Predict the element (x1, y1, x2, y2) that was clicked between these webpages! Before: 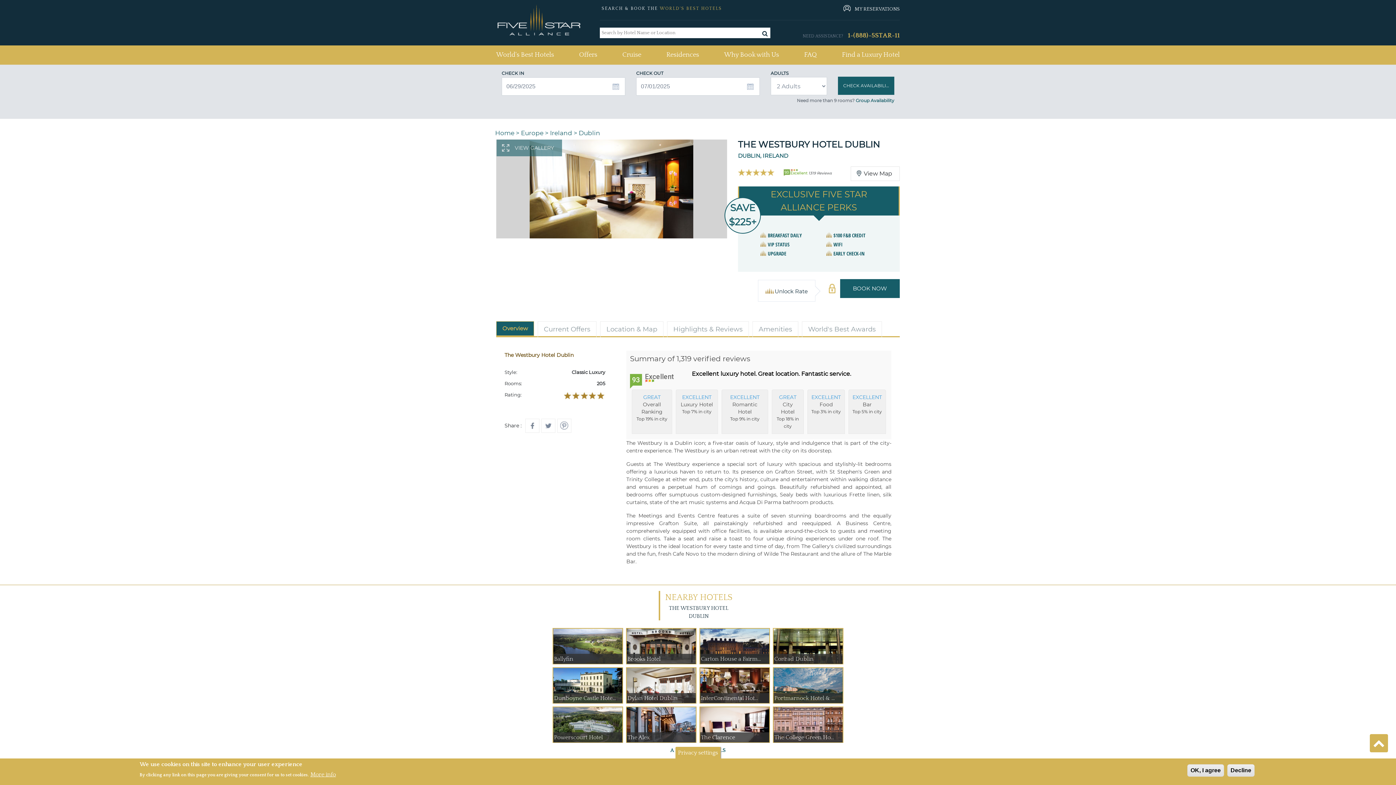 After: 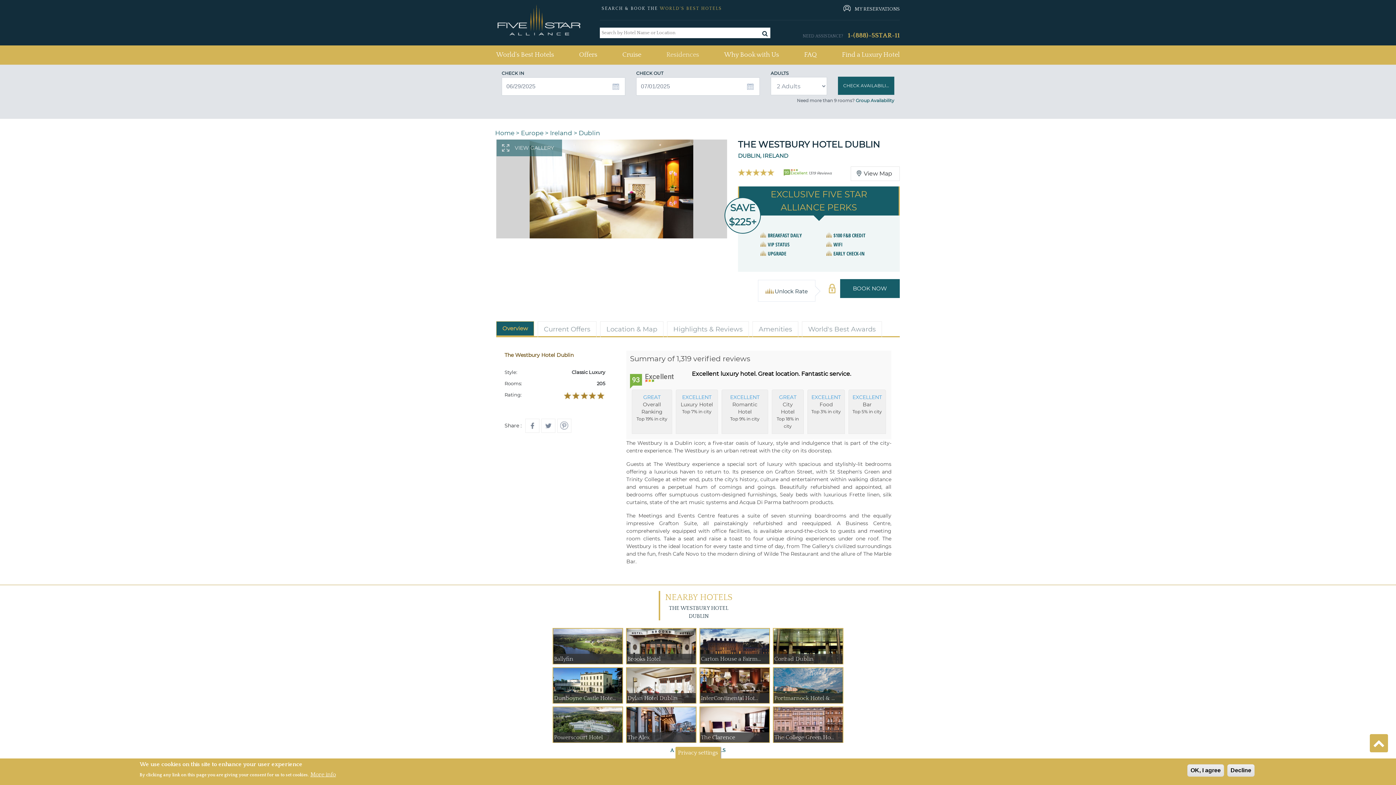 Action: bbox: (666, 47, 699, 62) label: Residences